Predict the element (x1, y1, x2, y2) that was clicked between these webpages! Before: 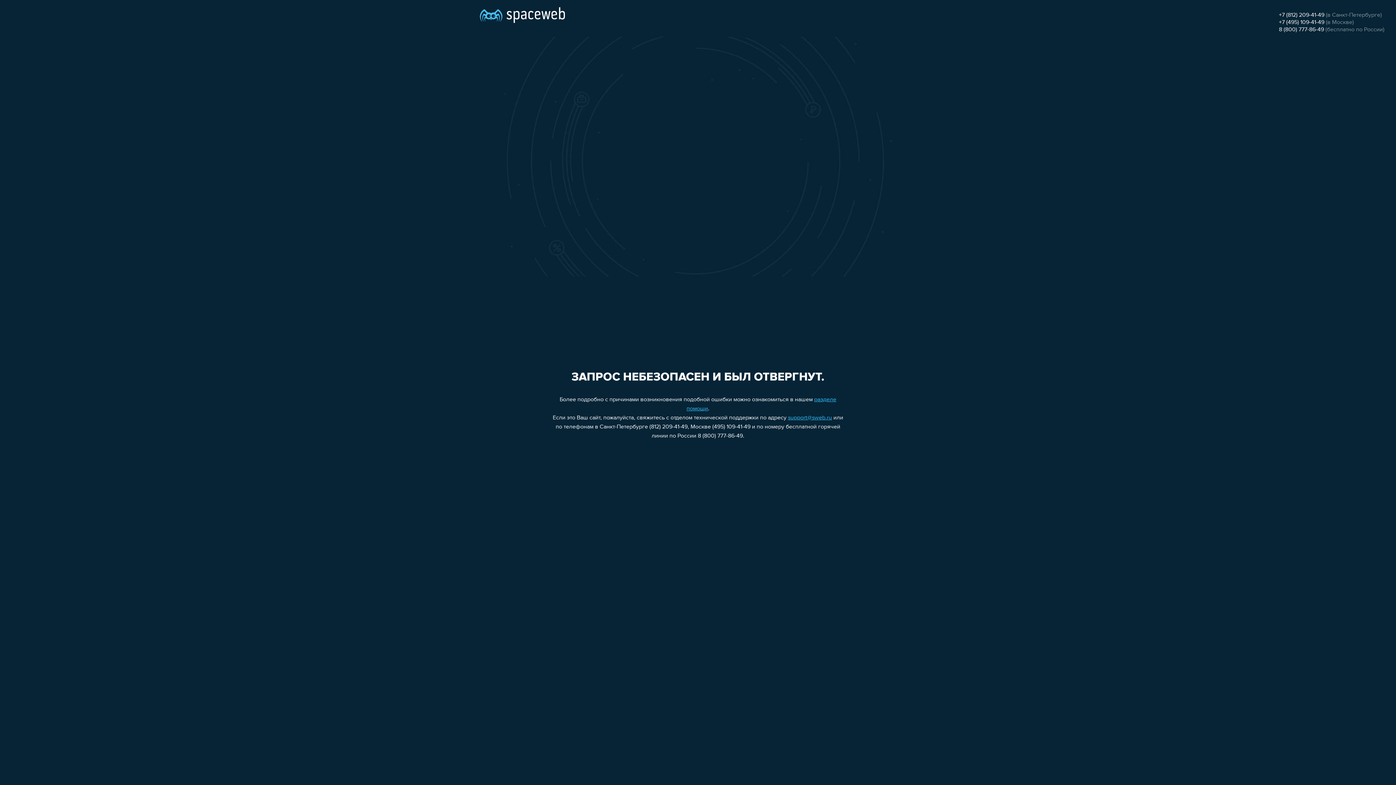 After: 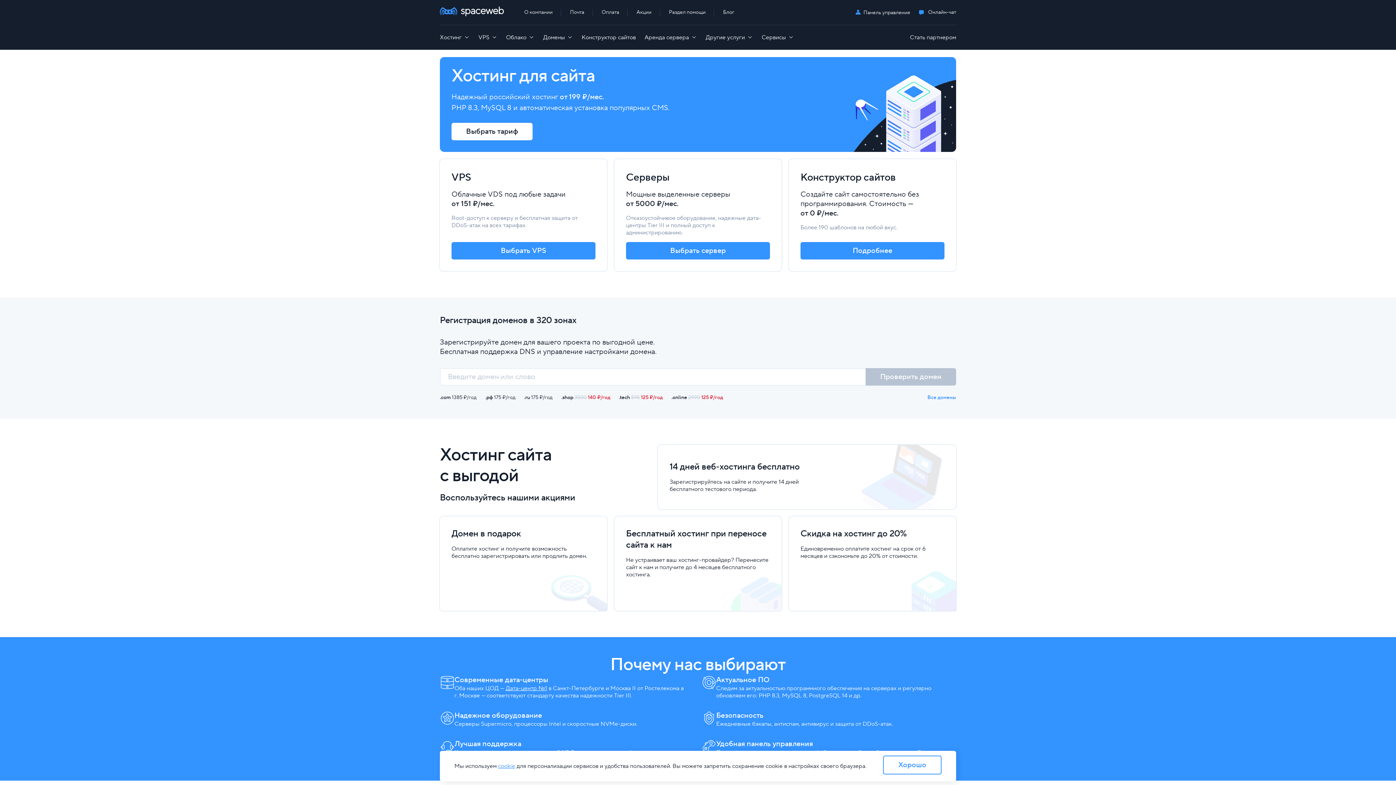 Action: bbox: (480, 0, 565, 25)